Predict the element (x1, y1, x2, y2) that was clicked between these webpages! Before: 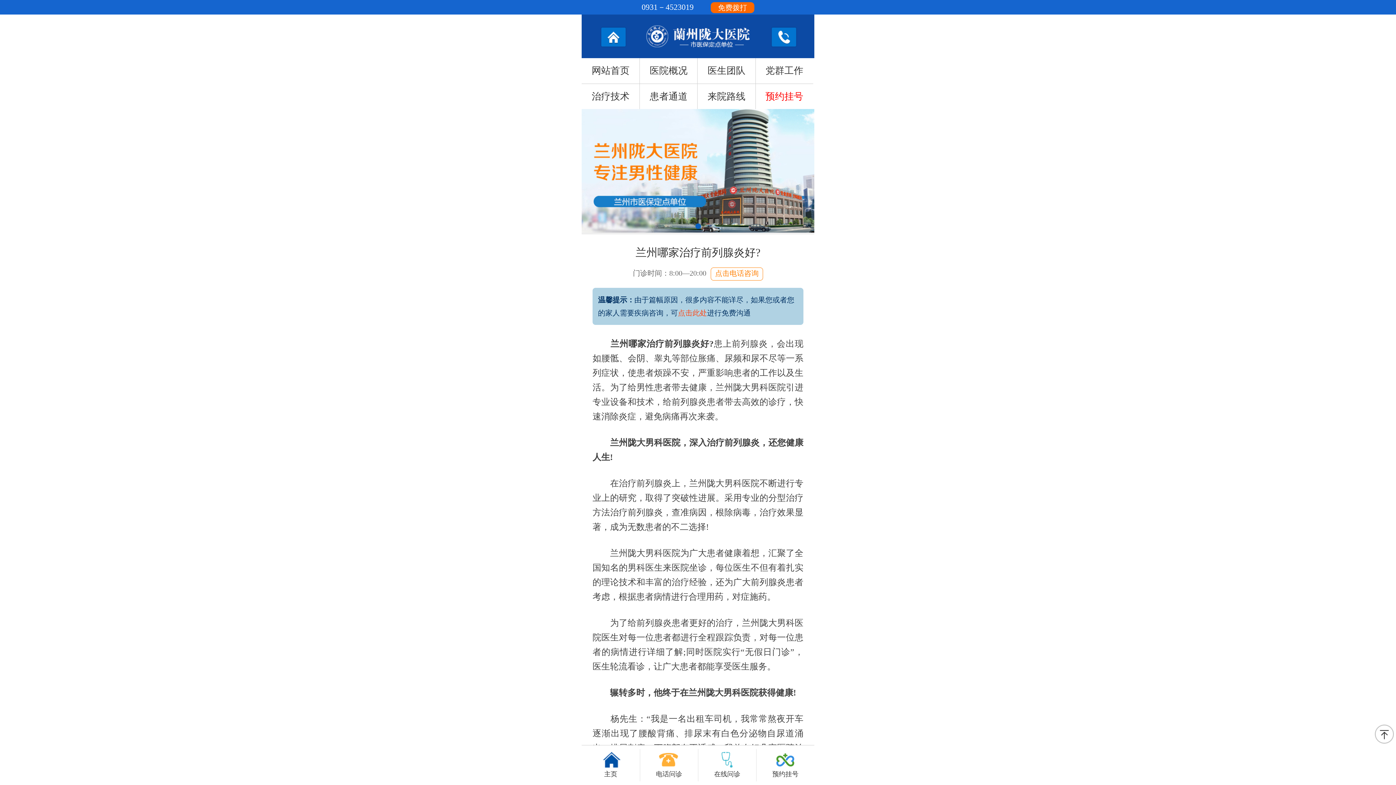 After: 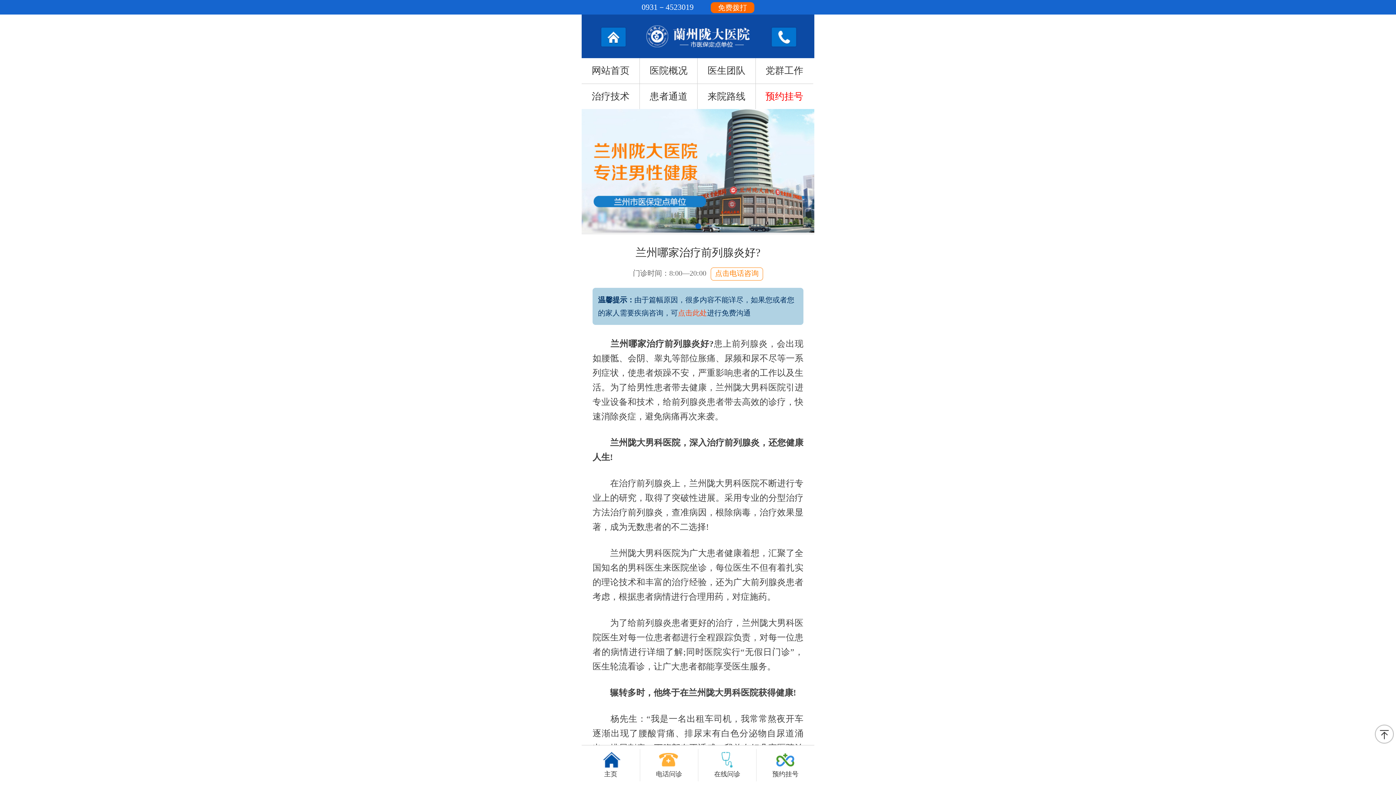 Action: bbox: (581, 83, 639, 109) label: 治疗技术